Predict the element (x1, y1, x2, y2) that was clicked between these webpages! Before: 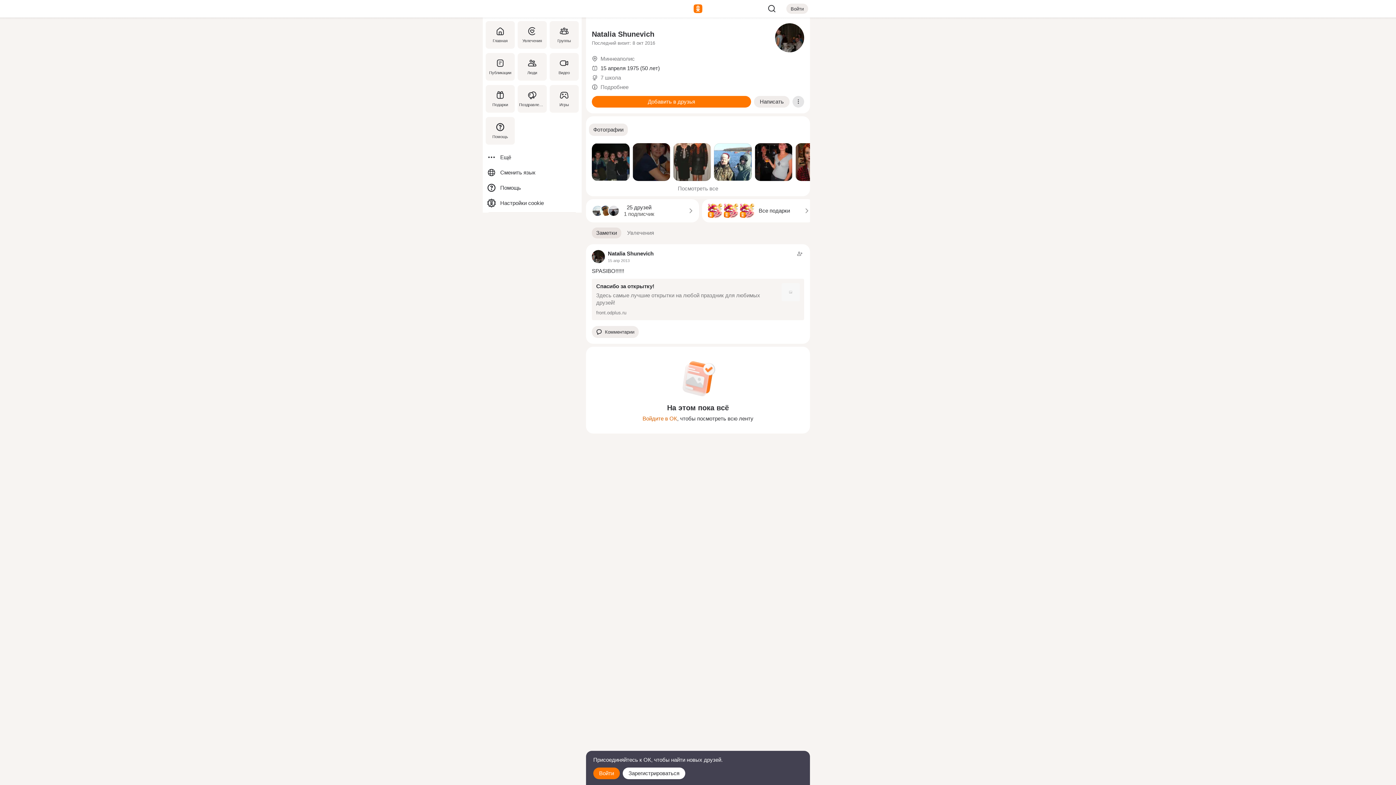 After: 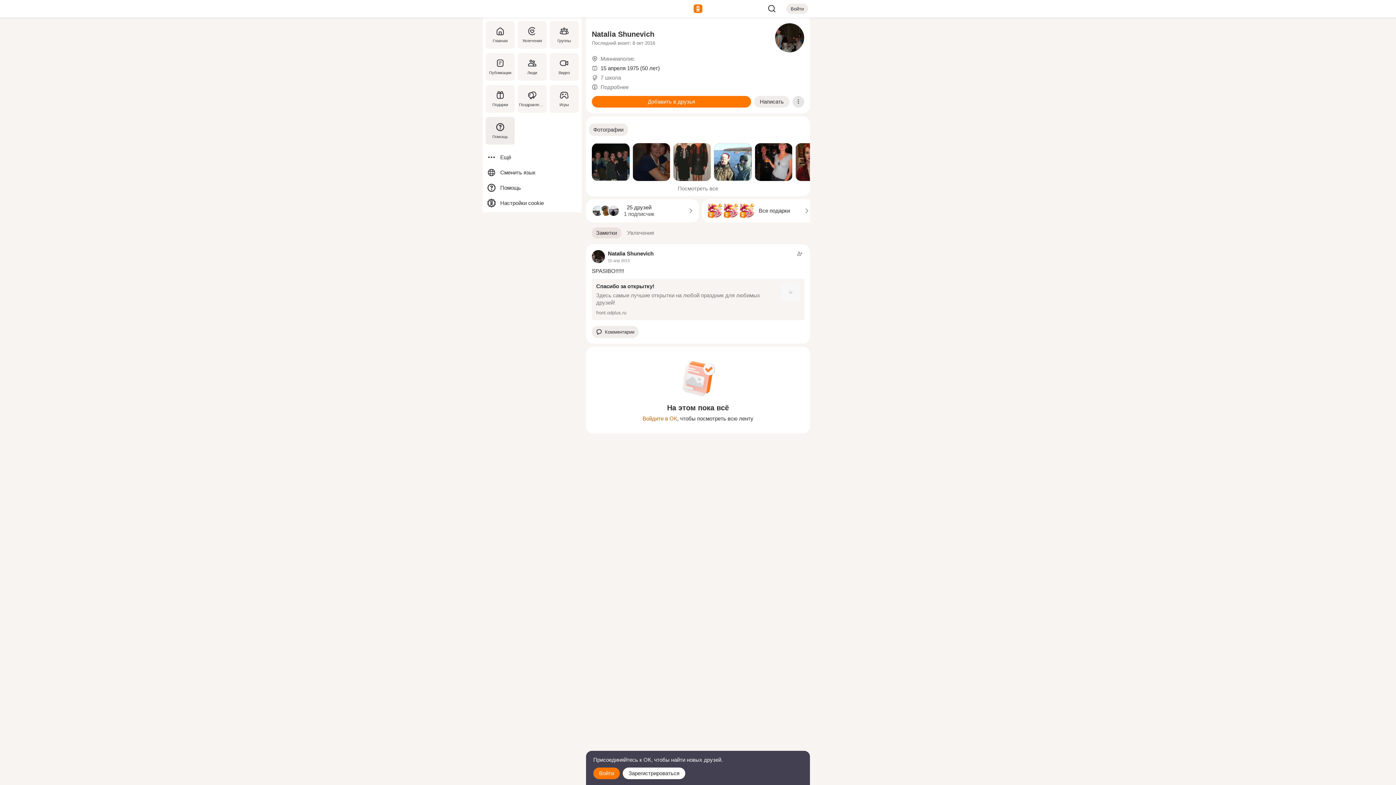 Action: label: Помощь bbox: (484, 114, 516, 146)